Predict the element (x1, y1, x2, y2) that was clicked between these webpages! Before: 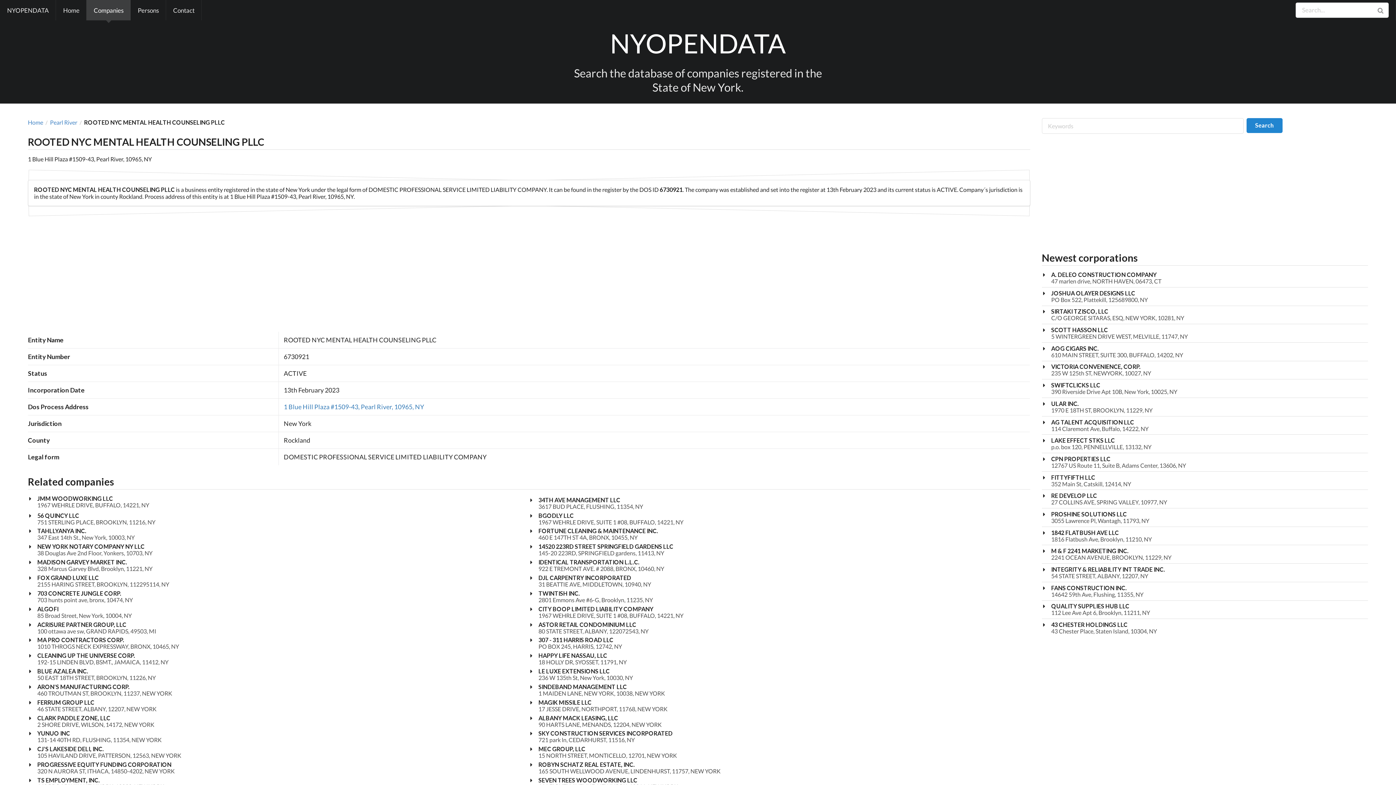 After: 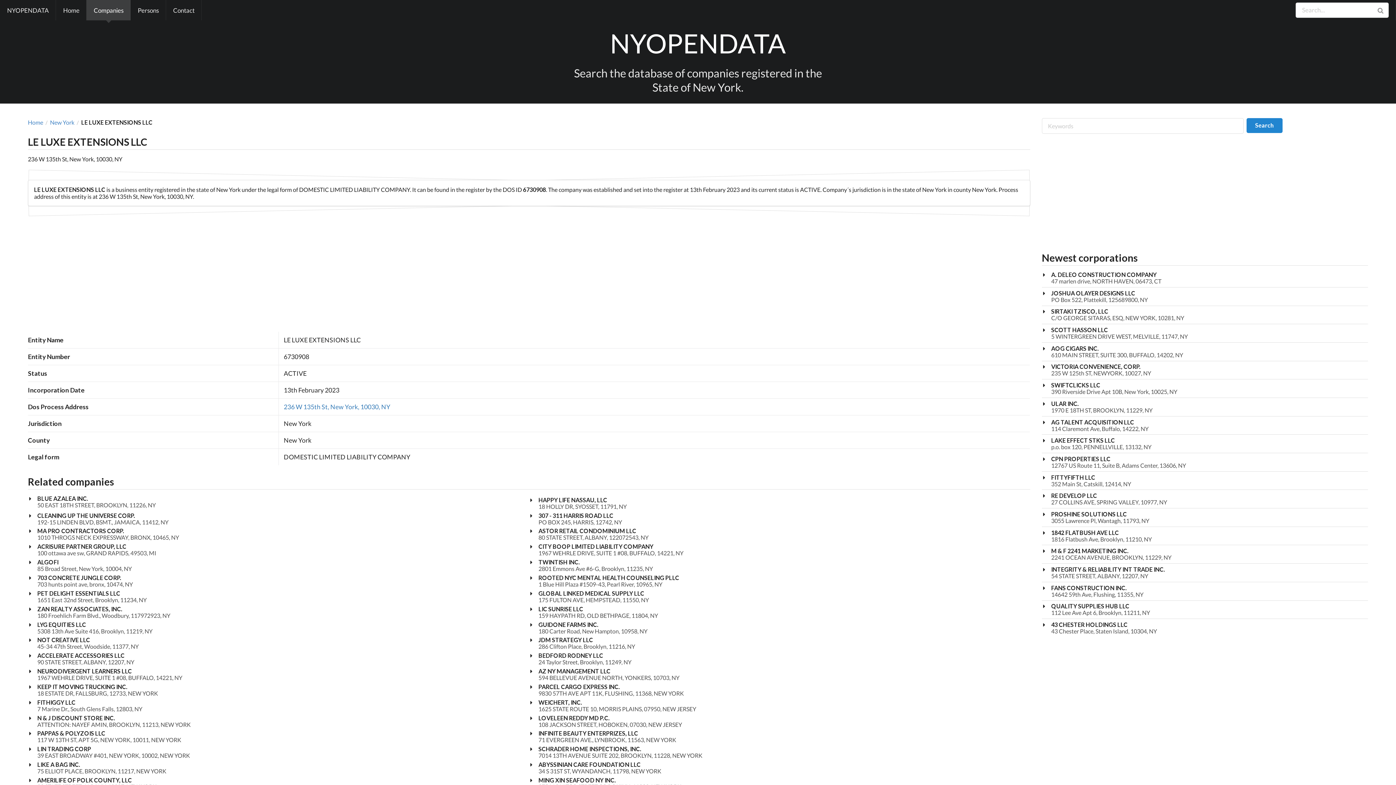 Action: bbox: (538, 668, 633, 674) label: LE LUXE EXTENSIONS LLC